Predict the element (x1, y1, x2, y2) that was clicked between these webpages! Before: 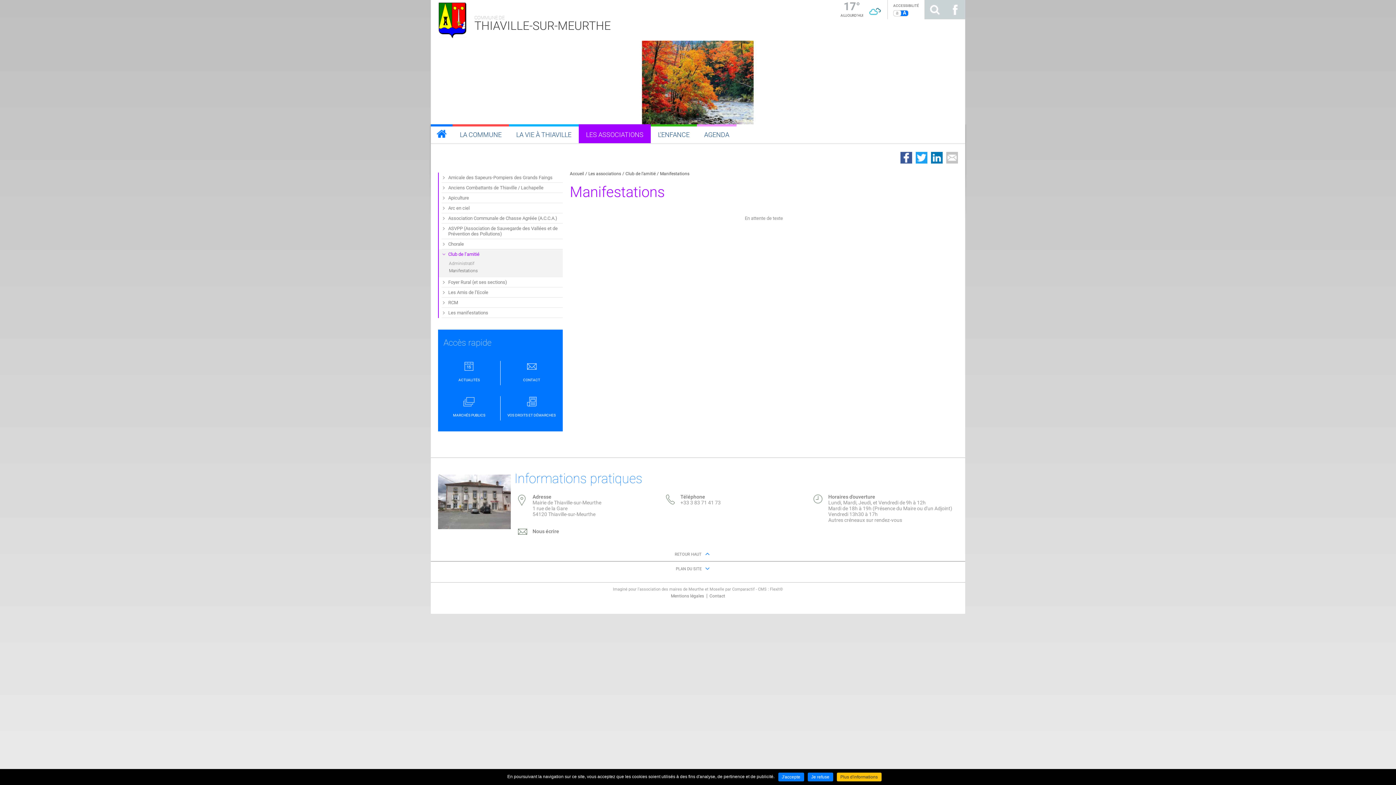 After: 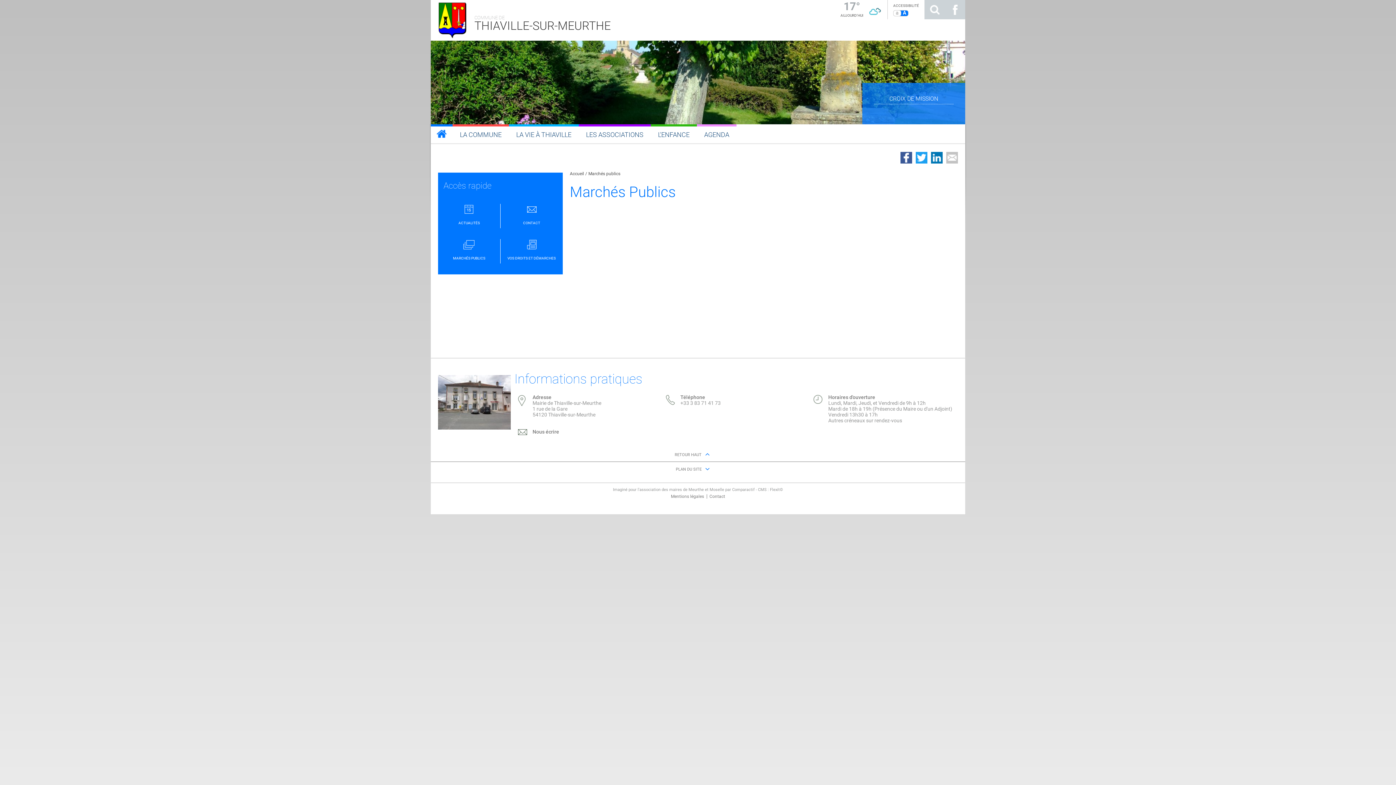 Action: bbox: (438, 396, 500, 420) label: MARCHÉS PUBLICS